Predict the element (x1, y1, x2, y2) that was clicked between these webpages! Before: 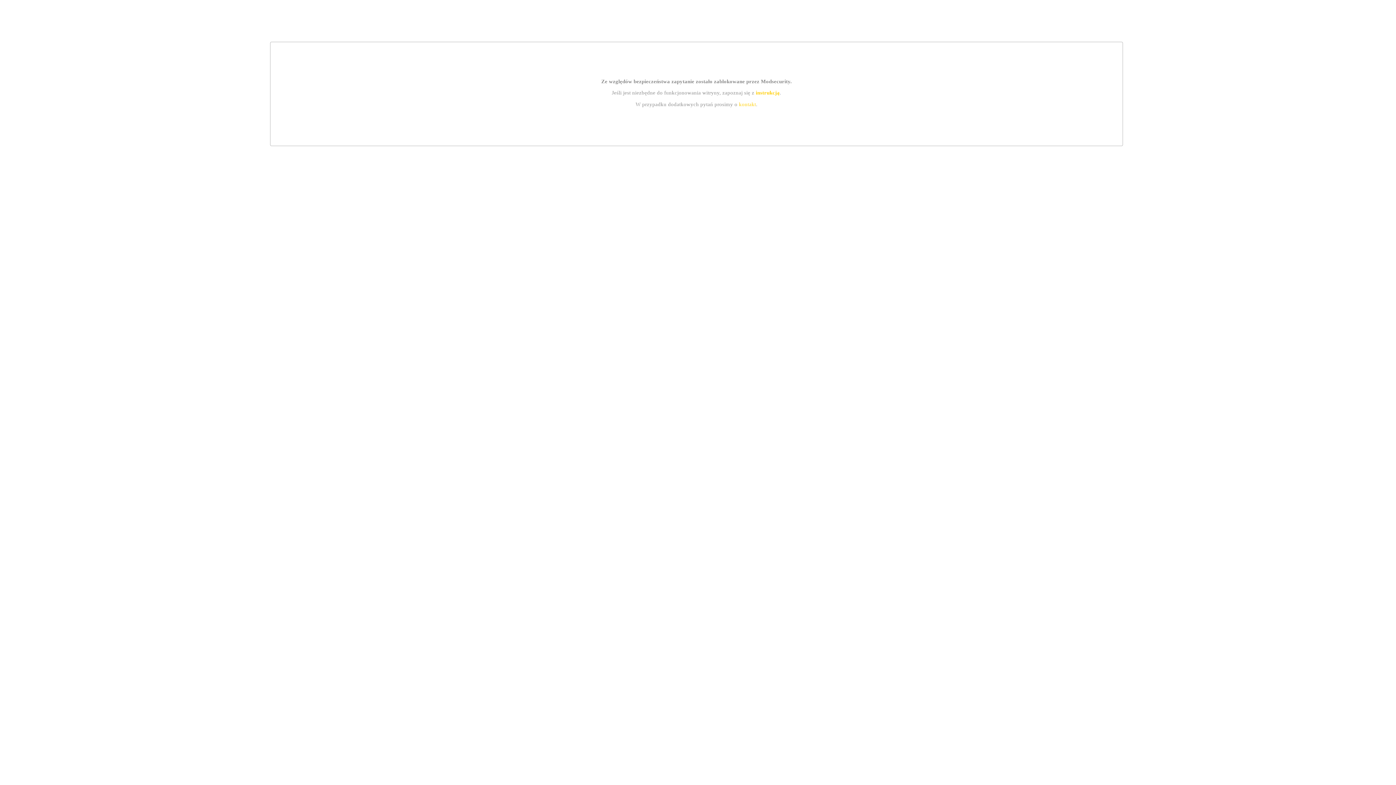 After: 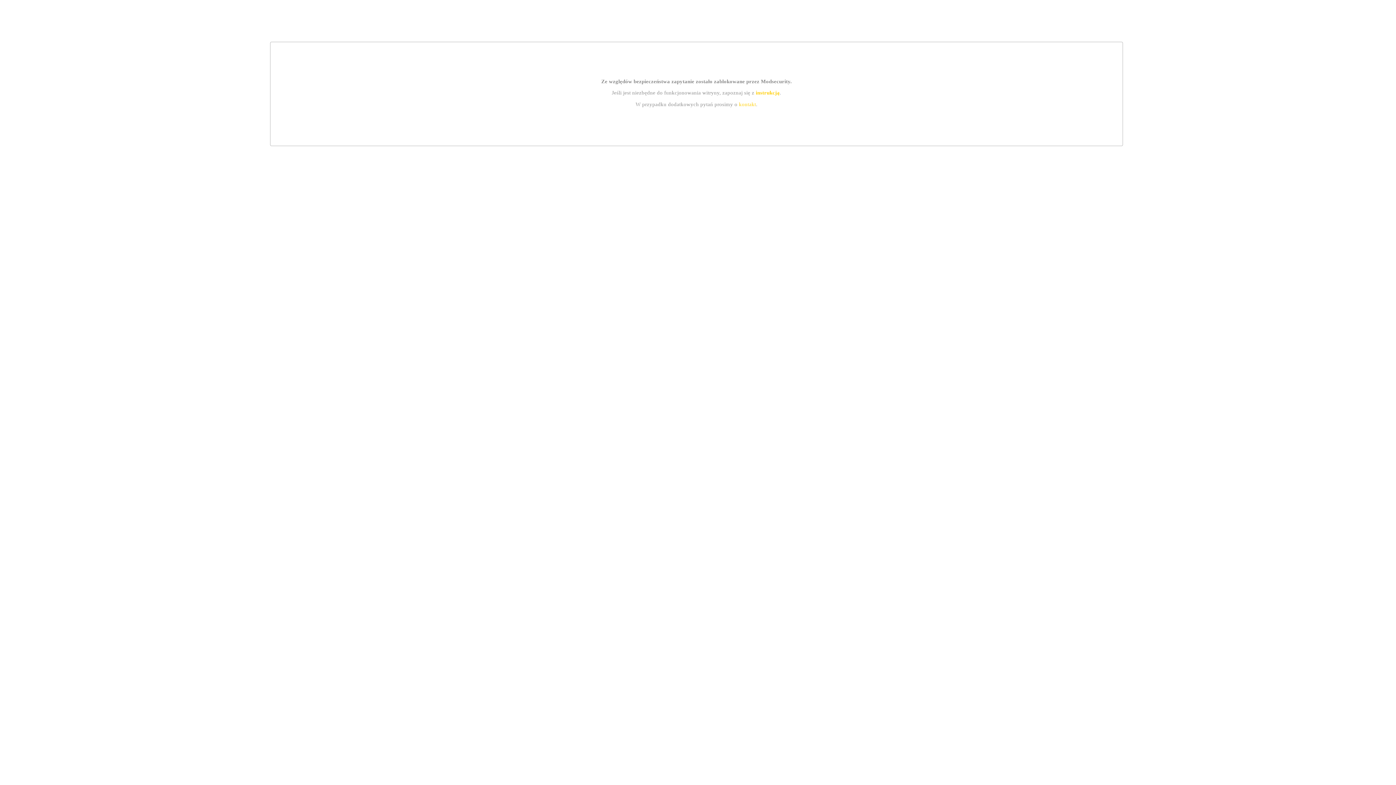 Action: label: instrukcją bbox: (755, 89, 779, 95)